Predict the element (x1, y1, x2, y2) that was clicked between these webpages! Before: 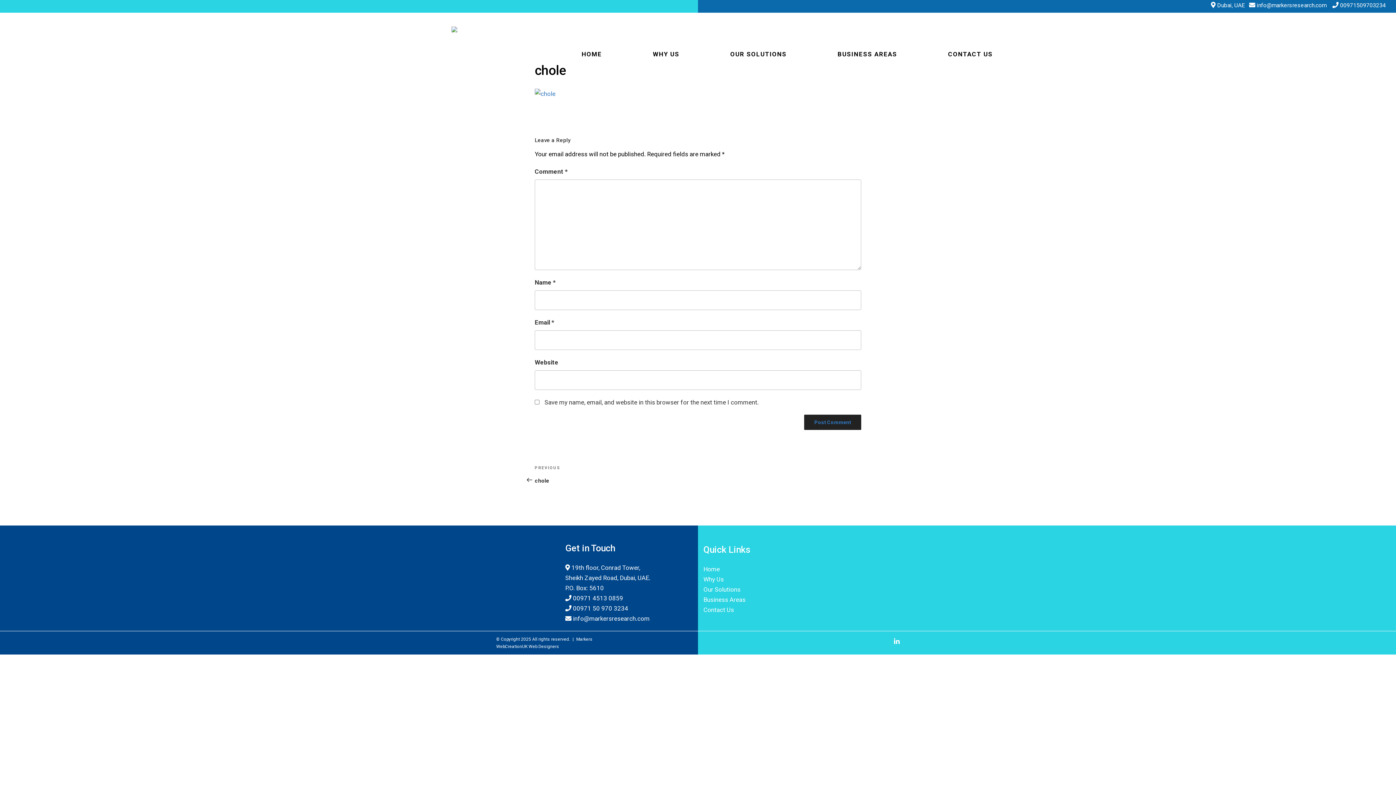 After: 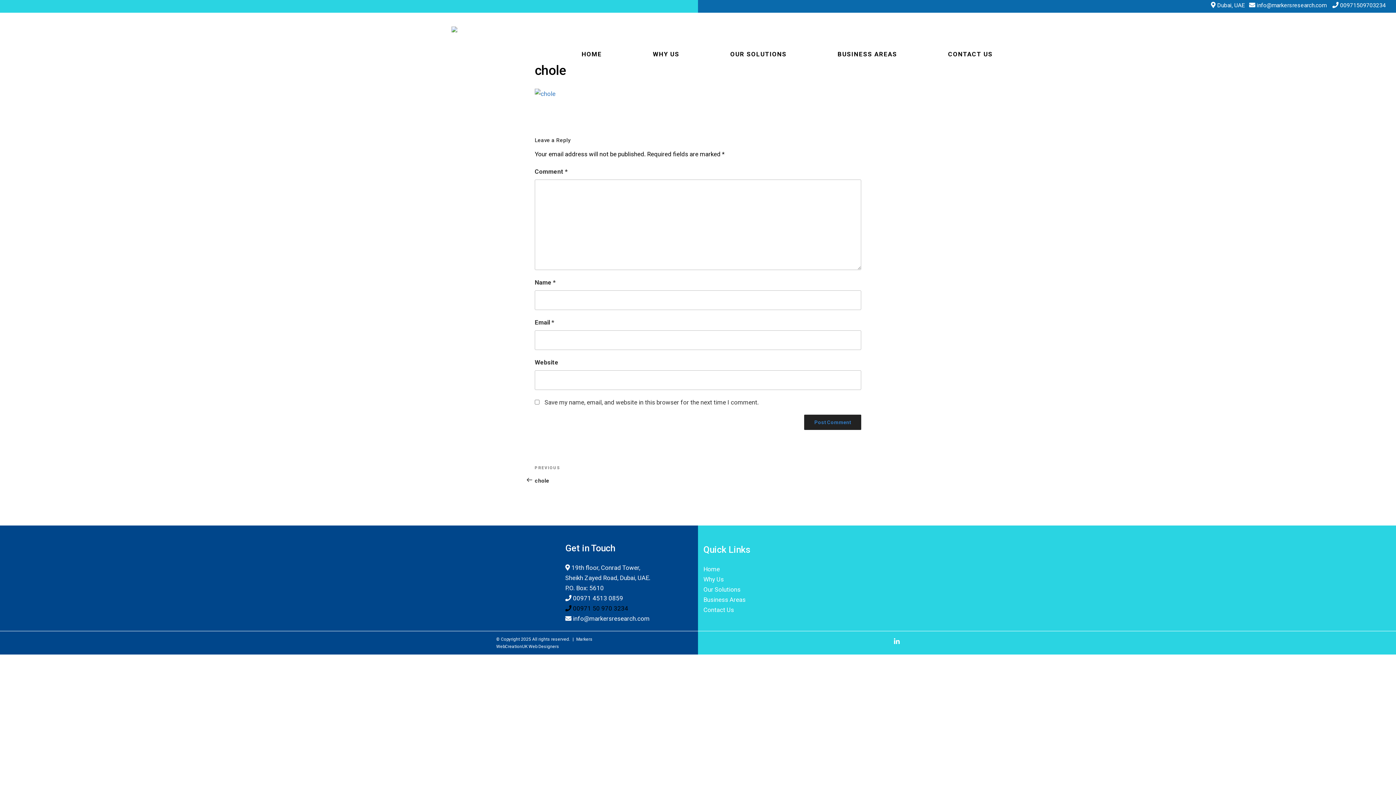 Action: bbox: (565, 605, 628, 612) label:  00971 50 970 3234